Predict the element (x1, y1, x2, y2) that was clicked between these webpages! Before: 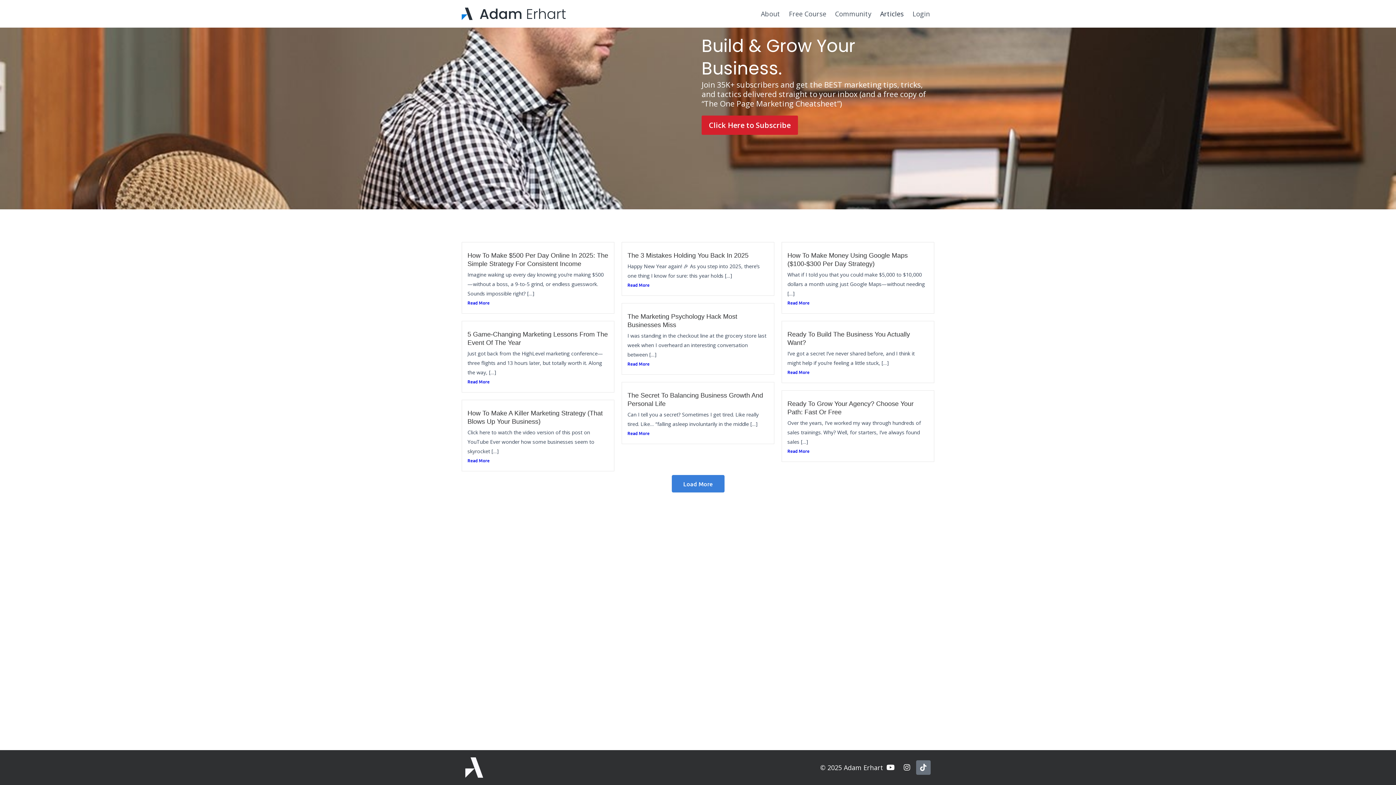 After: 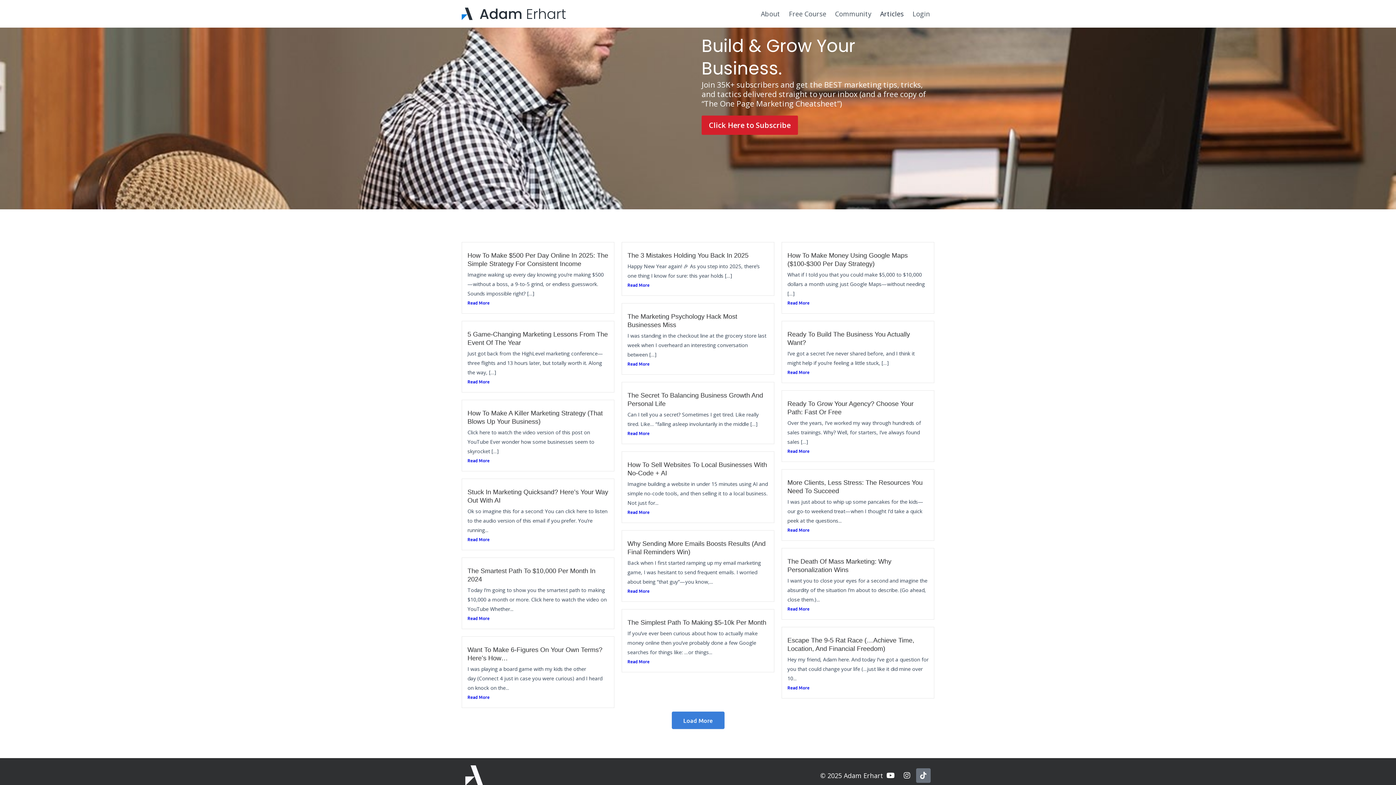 Action: bbox: (671, 475, 724, 492) label: Load More